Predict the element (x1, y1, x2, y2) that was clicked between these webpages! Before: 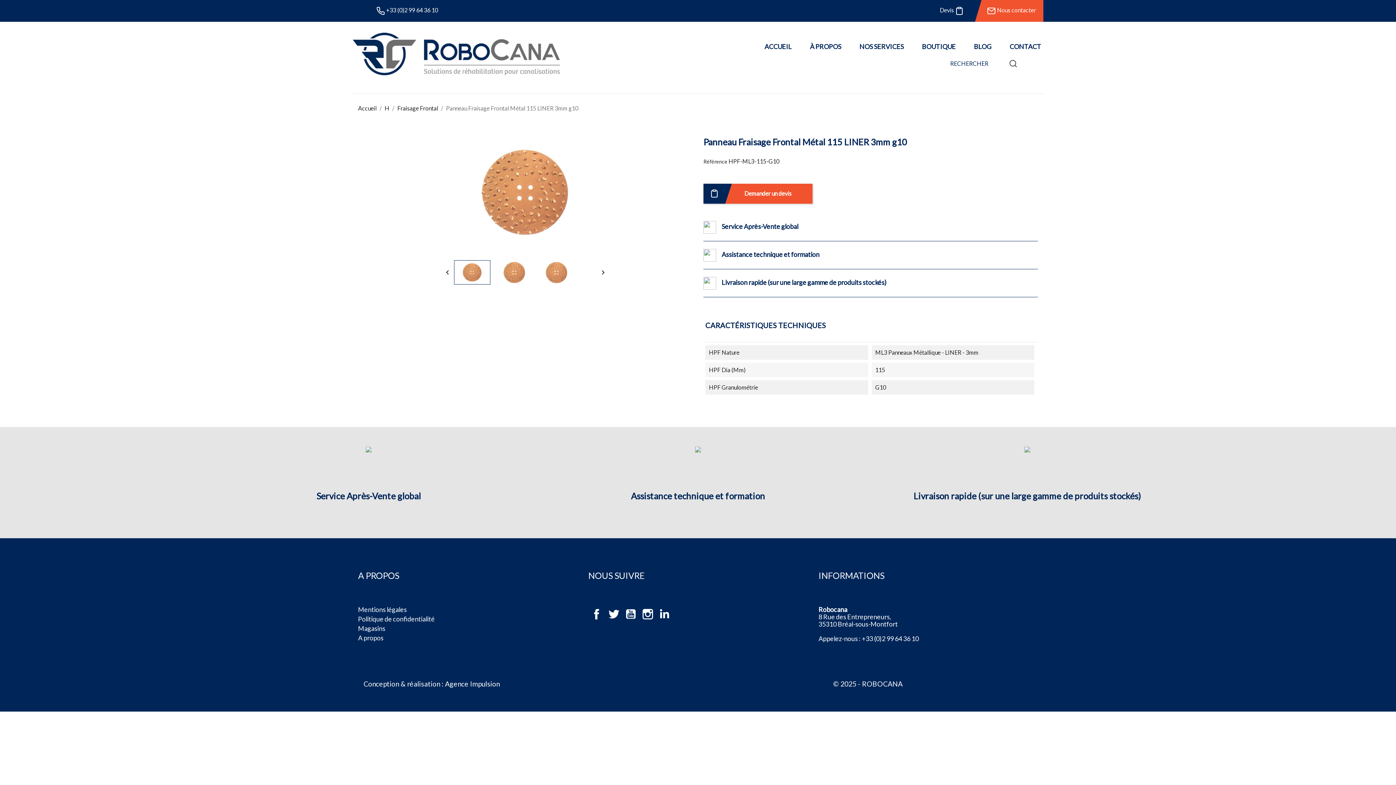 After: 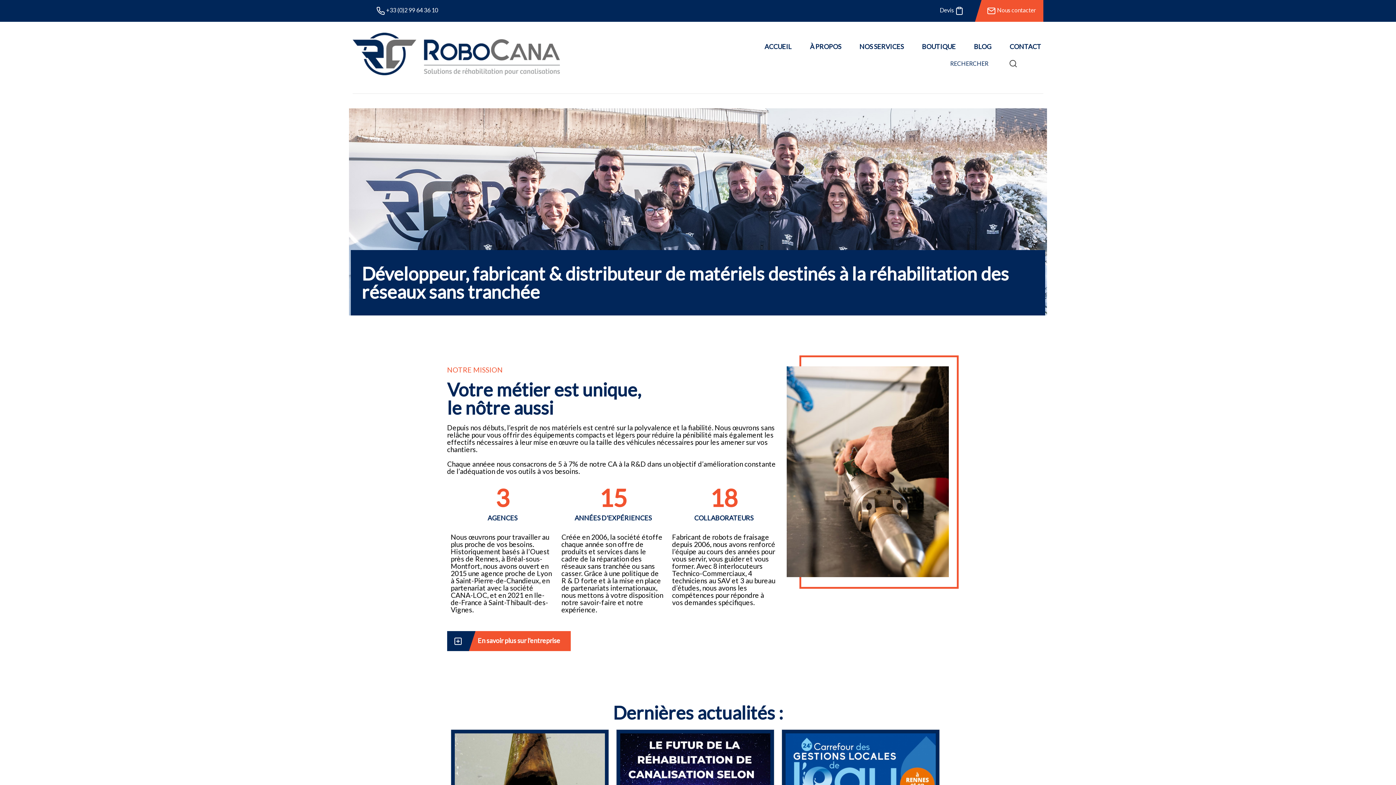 Action: label: ACCUEIL bbox: (757, 37, 802, 56)